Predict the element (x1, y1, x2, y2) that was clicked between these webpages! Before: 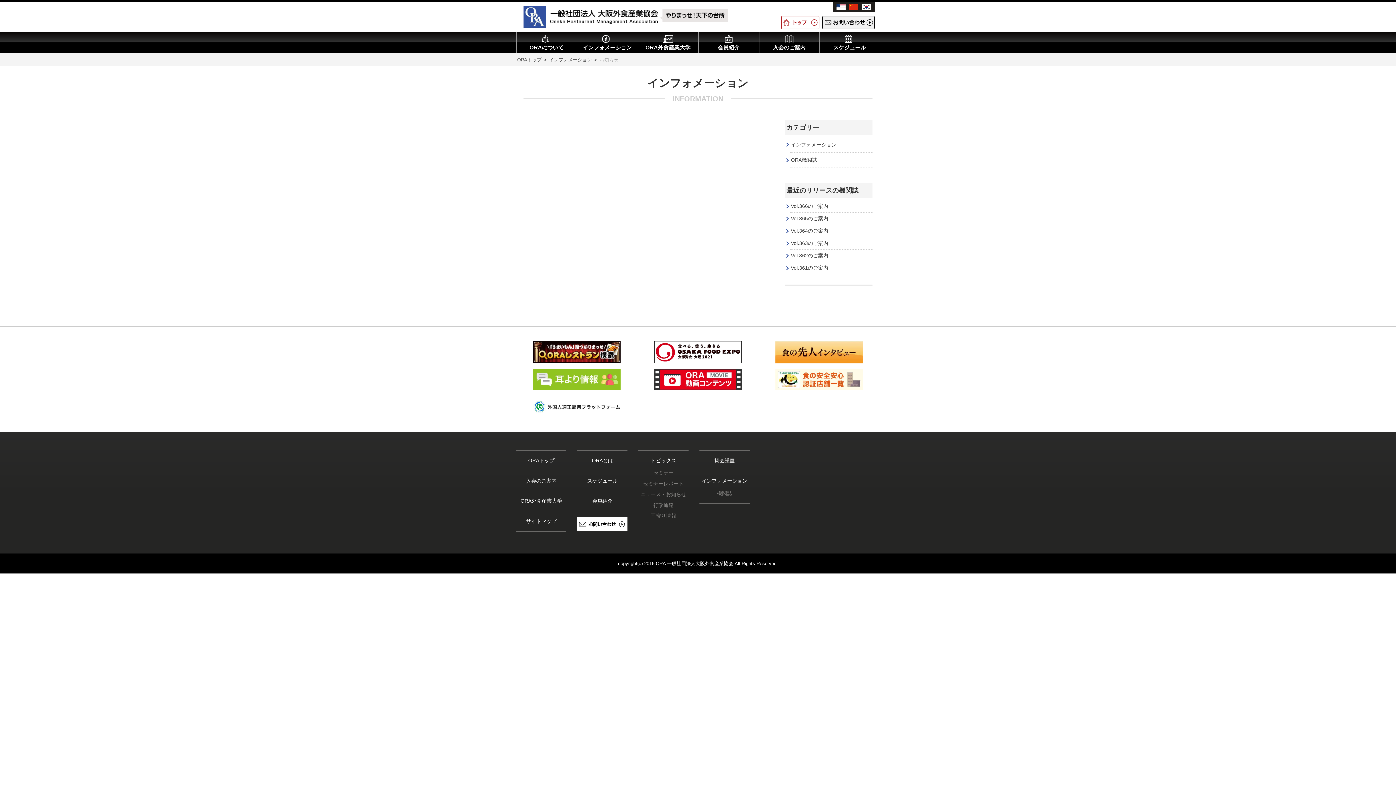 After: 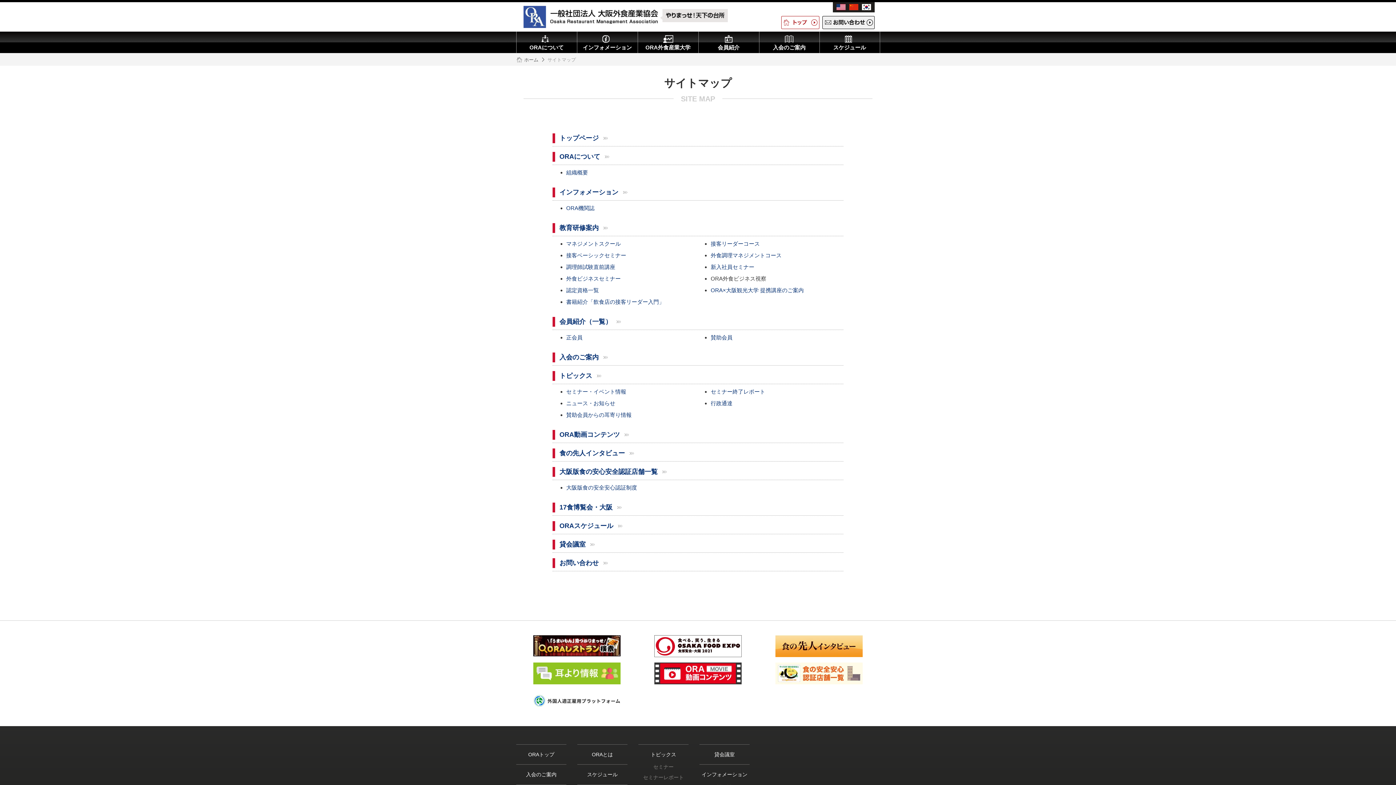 Action: label: サイトマップ bbox: (526, 518, 556, 524)